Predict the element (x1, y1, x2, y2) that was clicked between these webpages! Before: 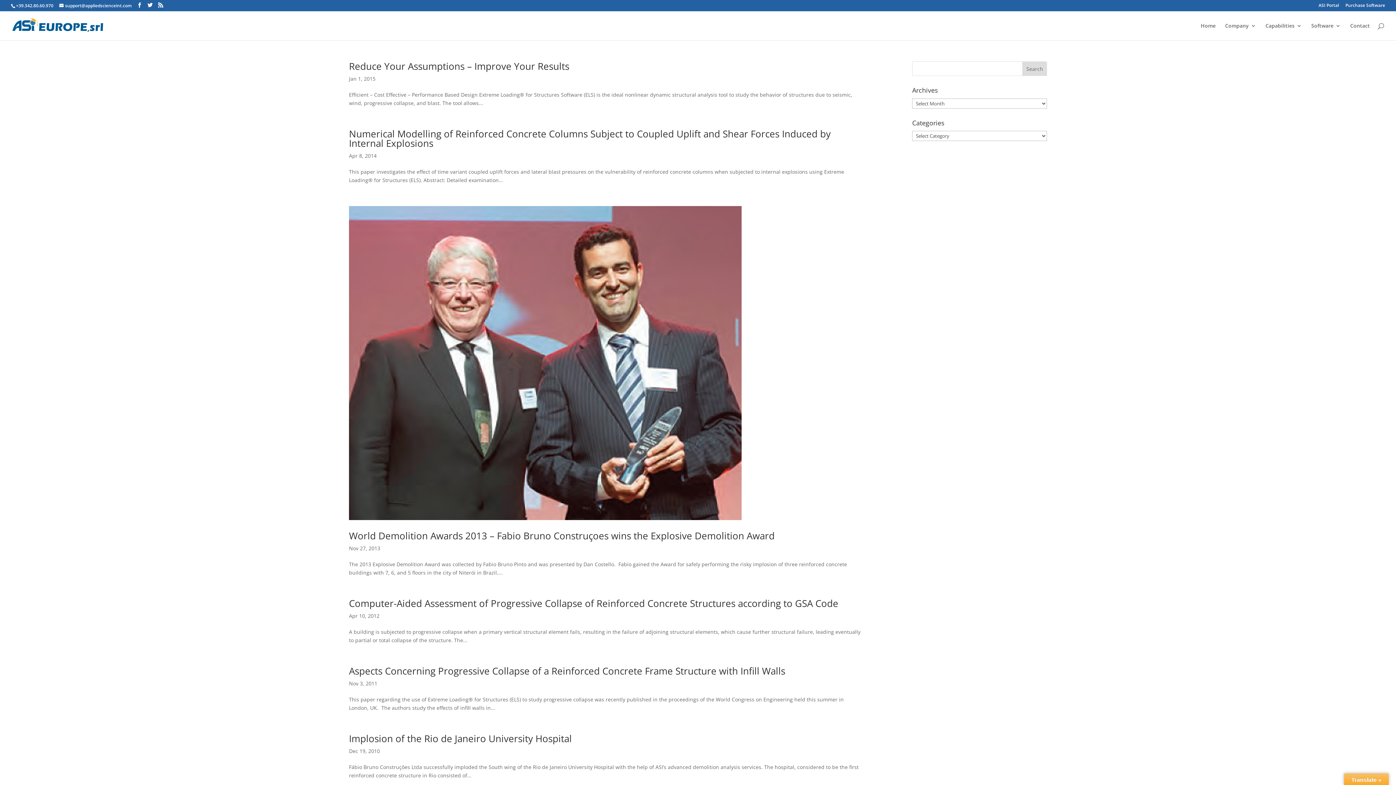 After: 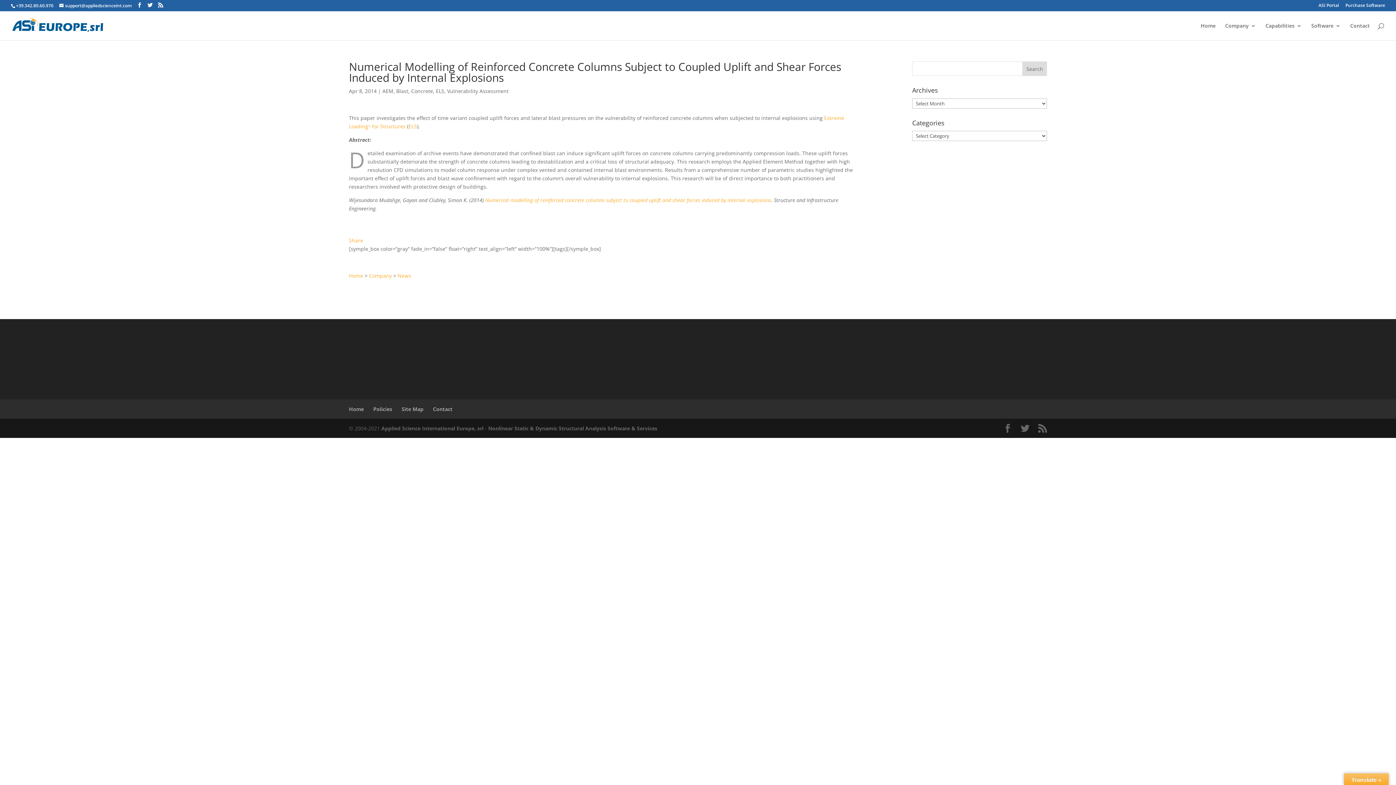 Action: bbox: (349, 127, 830, 149) label: Numerical Modelling of Reinforced Concrete Columns Subject to Coupled Uplift and Shear Forces Induced by Internal Explosions